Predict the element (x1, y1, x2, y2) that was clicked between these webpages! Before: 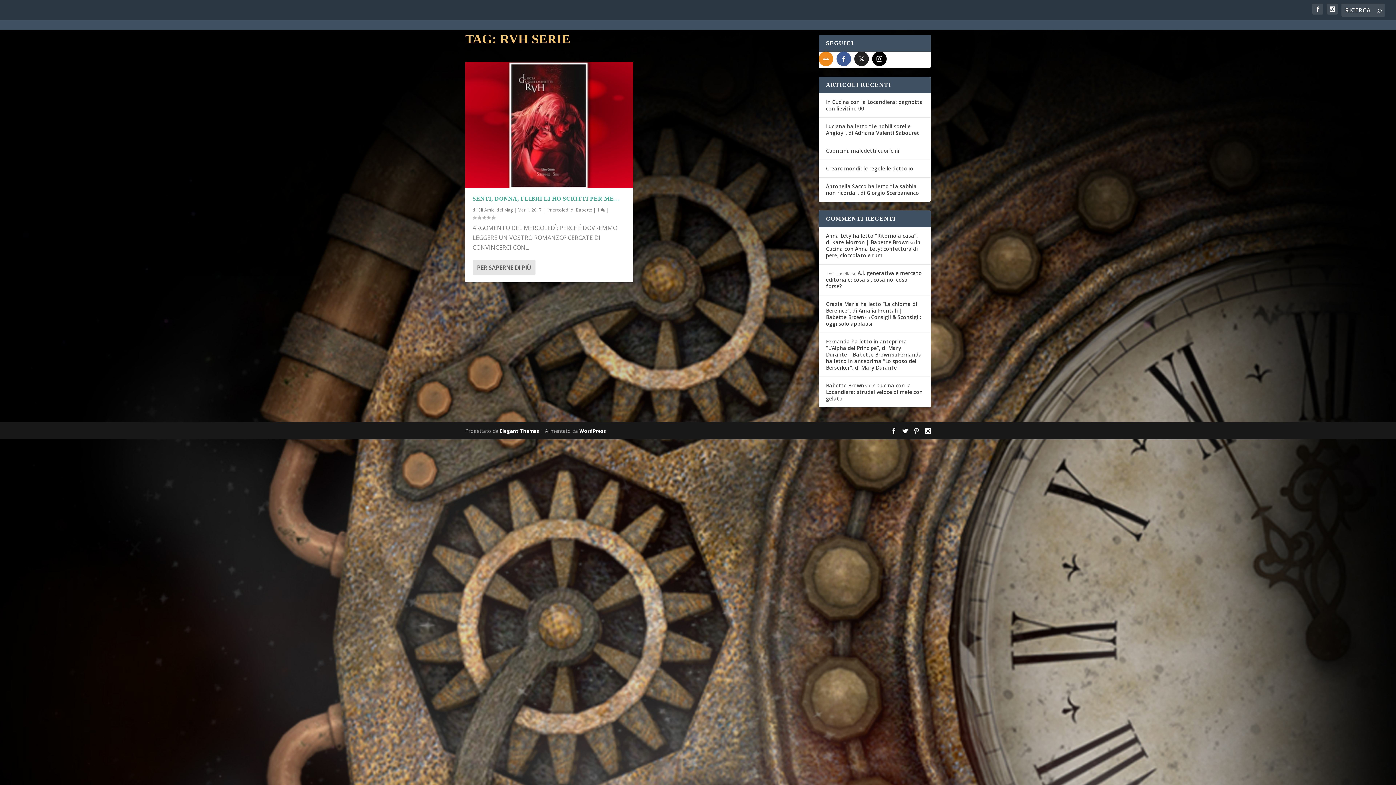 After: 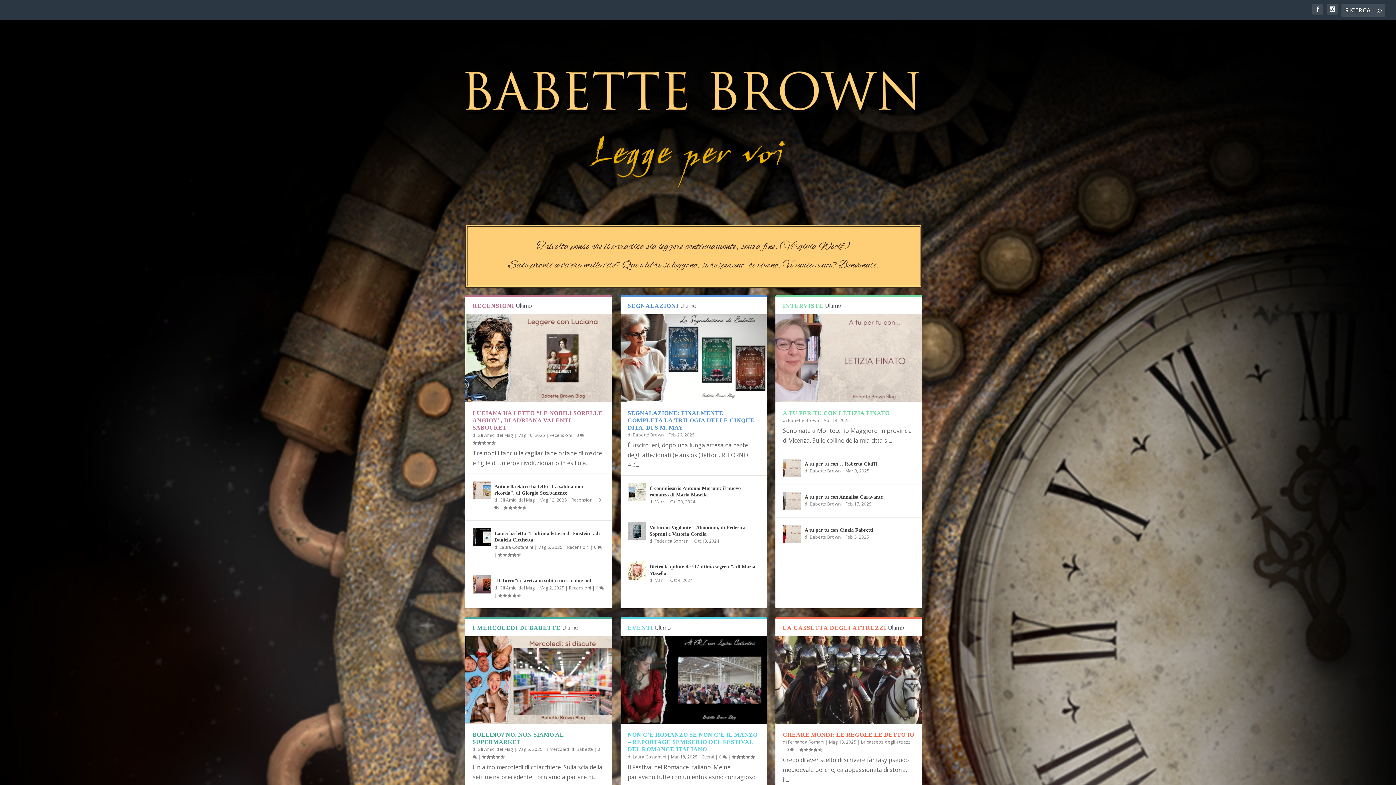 Action: label: Babette Brown bbox: (826, 382, 864, 389)